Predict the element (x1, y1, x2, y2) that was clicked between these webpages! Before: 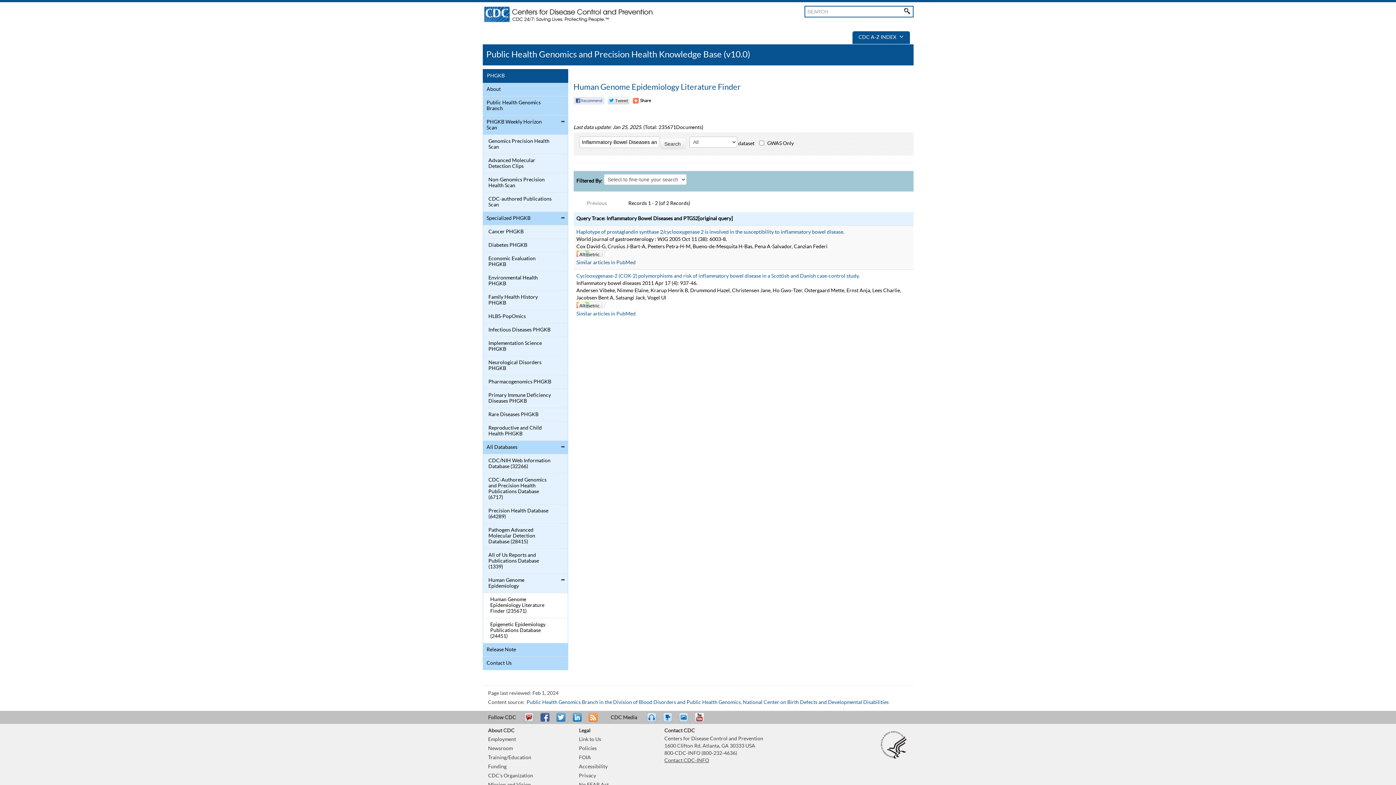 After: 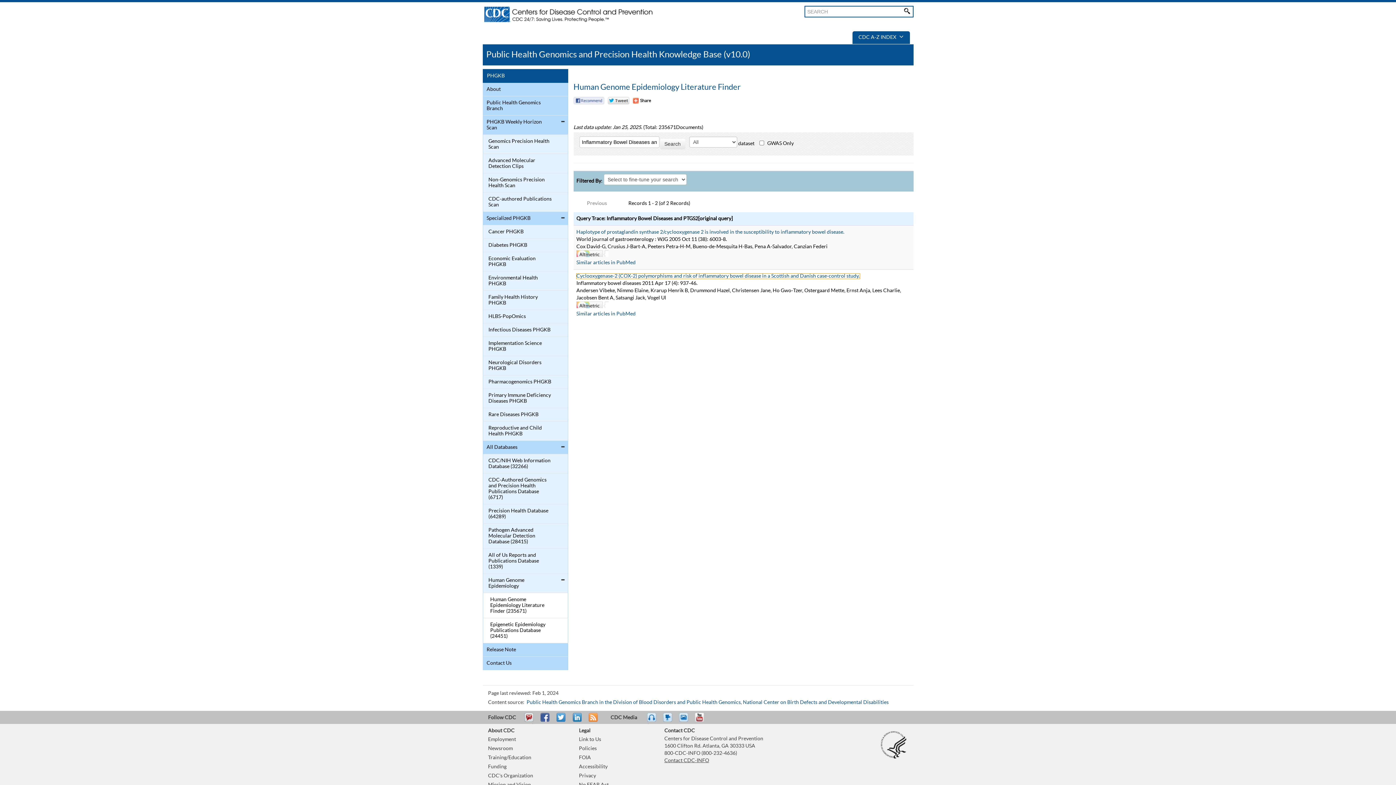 Action: label: Cyclooxygenase-2 (COX-2) polymorphisms and risk of inflammatory bowel disease in a Scottish and Danish case-control study. bbox: (576, 273, 859, 278)